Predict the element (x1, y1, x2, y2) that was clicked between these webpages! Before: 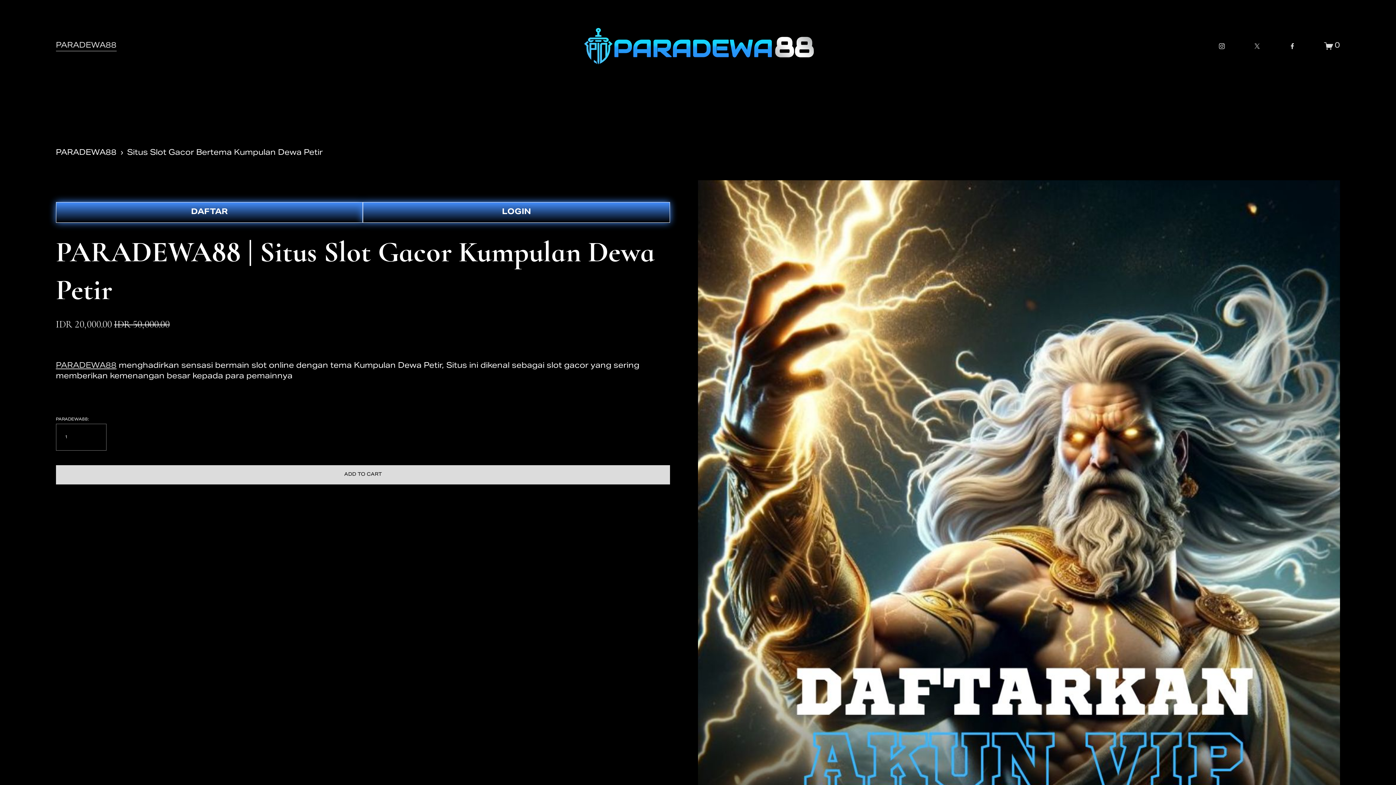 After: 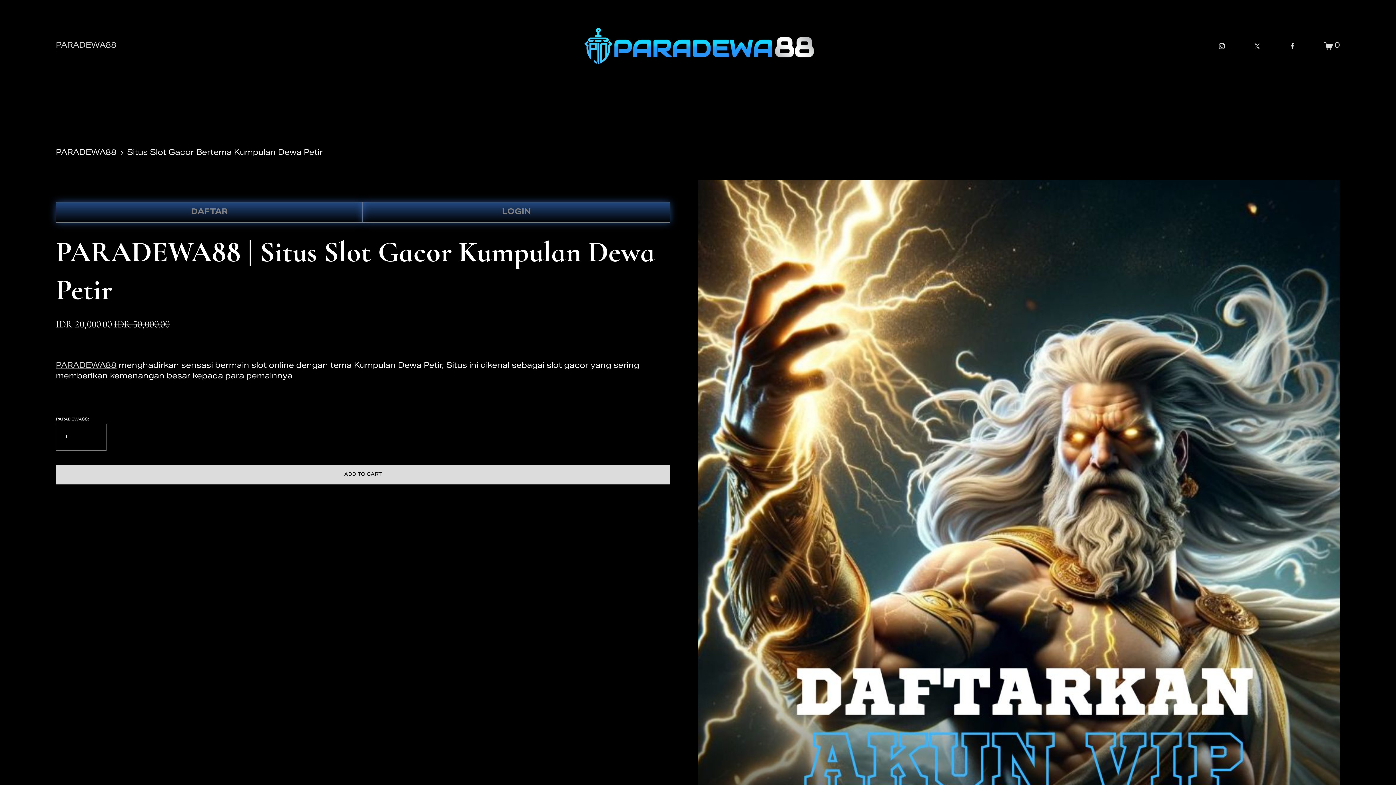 Action: bbox: (55, 145, 116, 161) label: PARADEWA88